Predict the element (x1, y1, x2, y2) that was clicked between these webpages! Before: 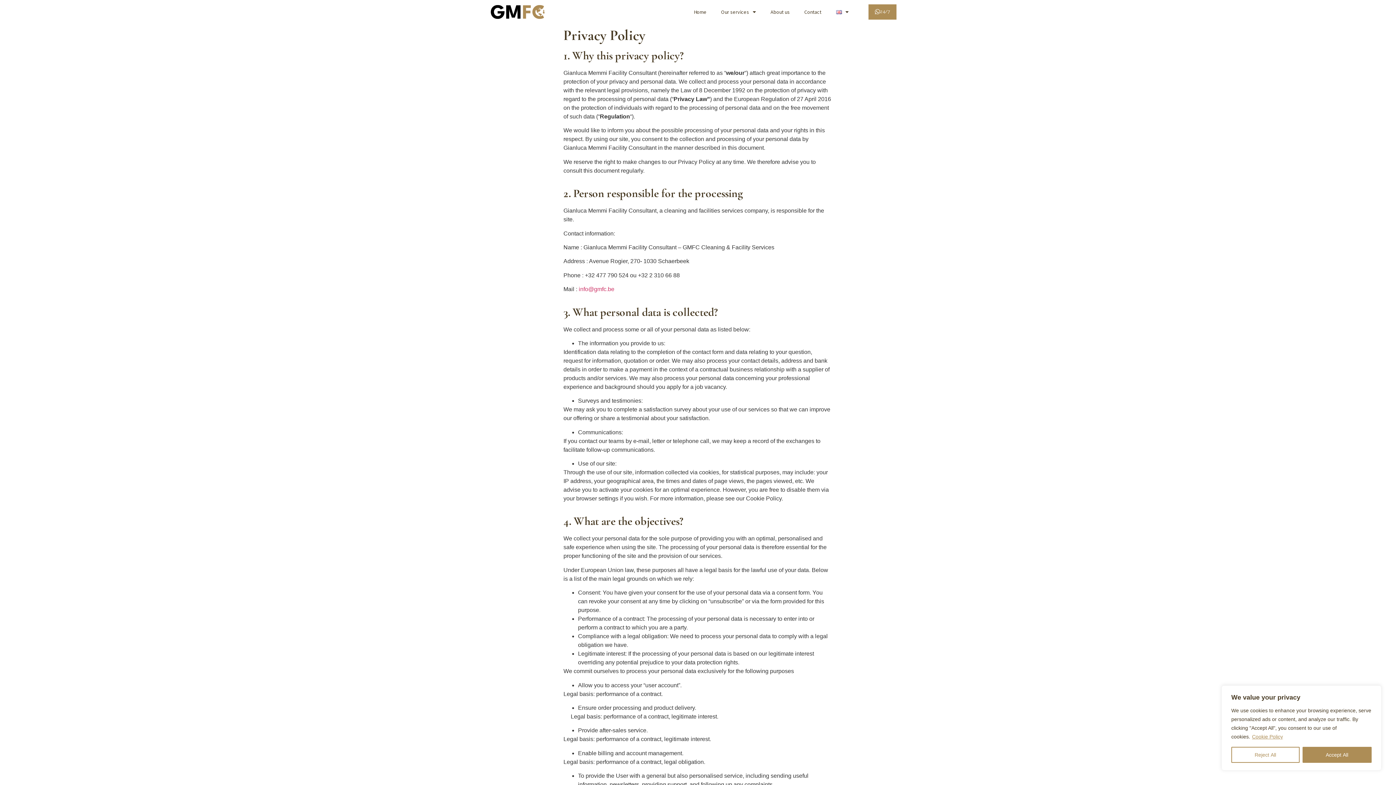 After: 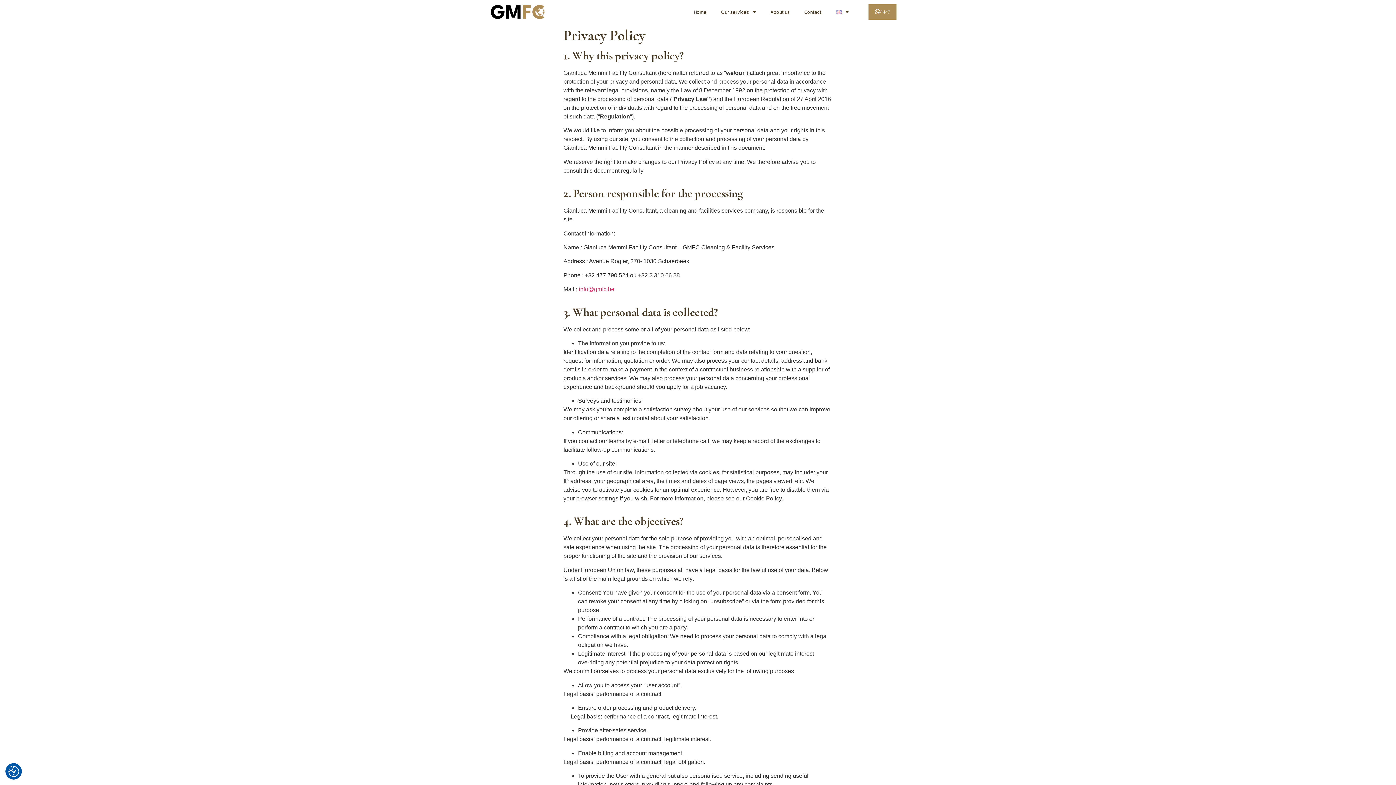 Action: bbox: (1231, 747, 1299, 763) label: Reject All